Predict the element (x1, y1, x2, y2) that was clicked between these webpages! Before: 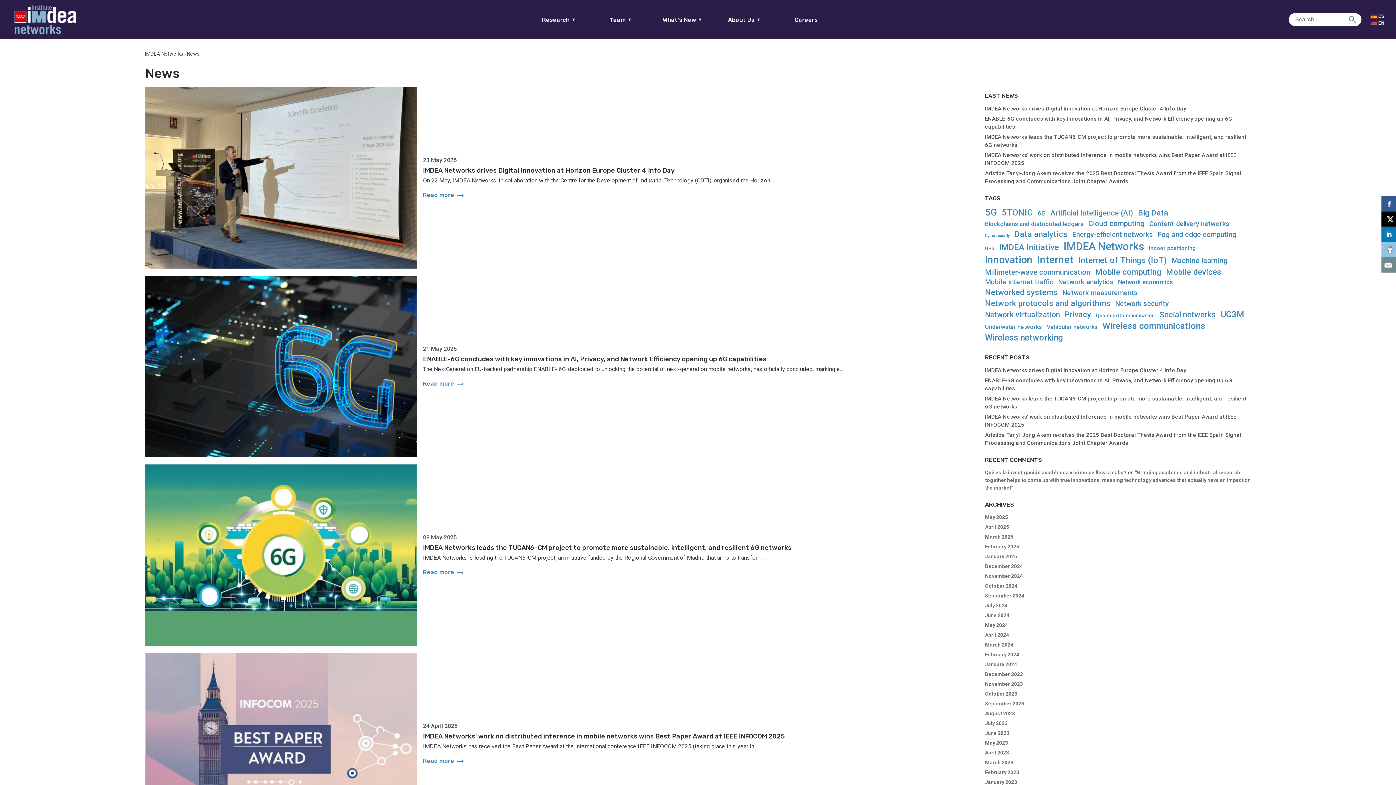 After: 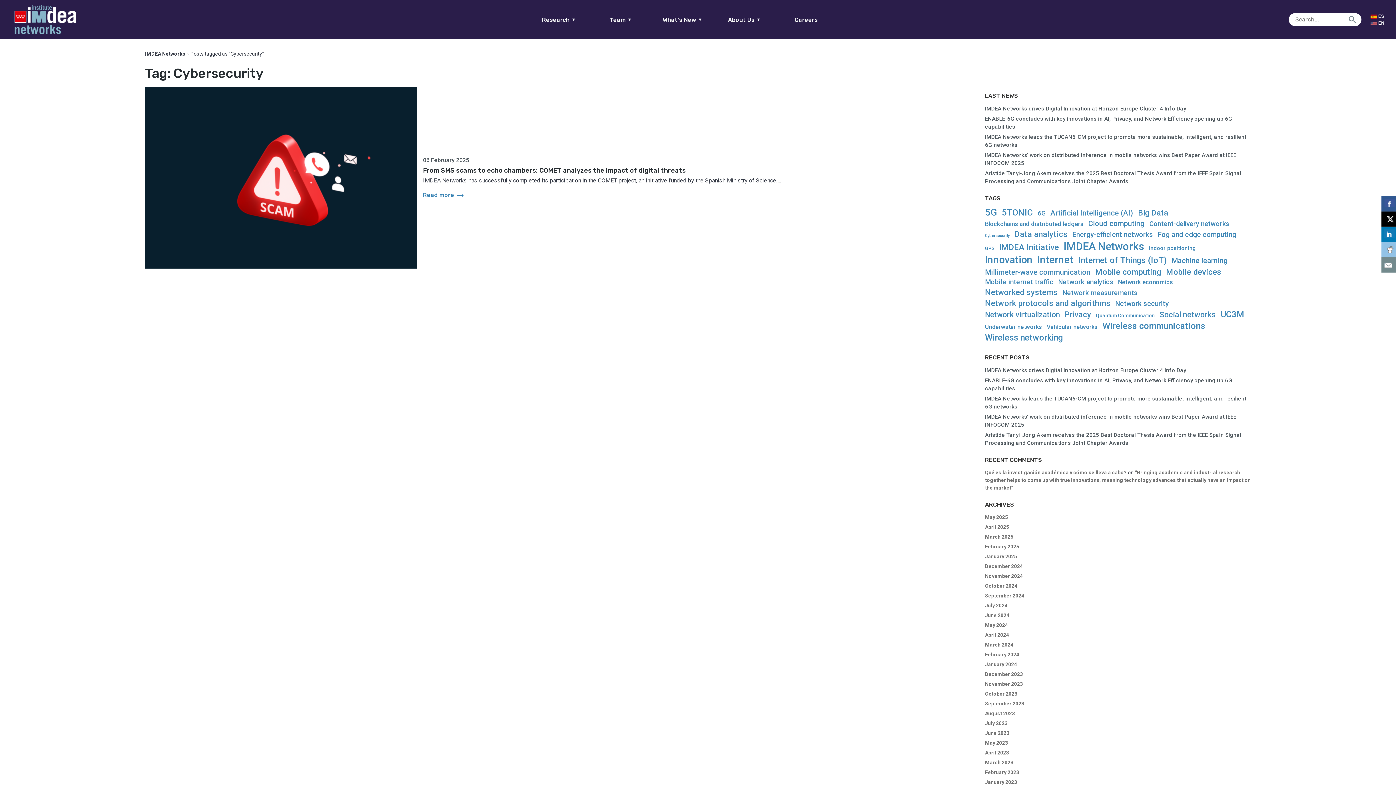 Action: bbox: (985, 233, 1010, 237) label: Cybersecurity (1 item)